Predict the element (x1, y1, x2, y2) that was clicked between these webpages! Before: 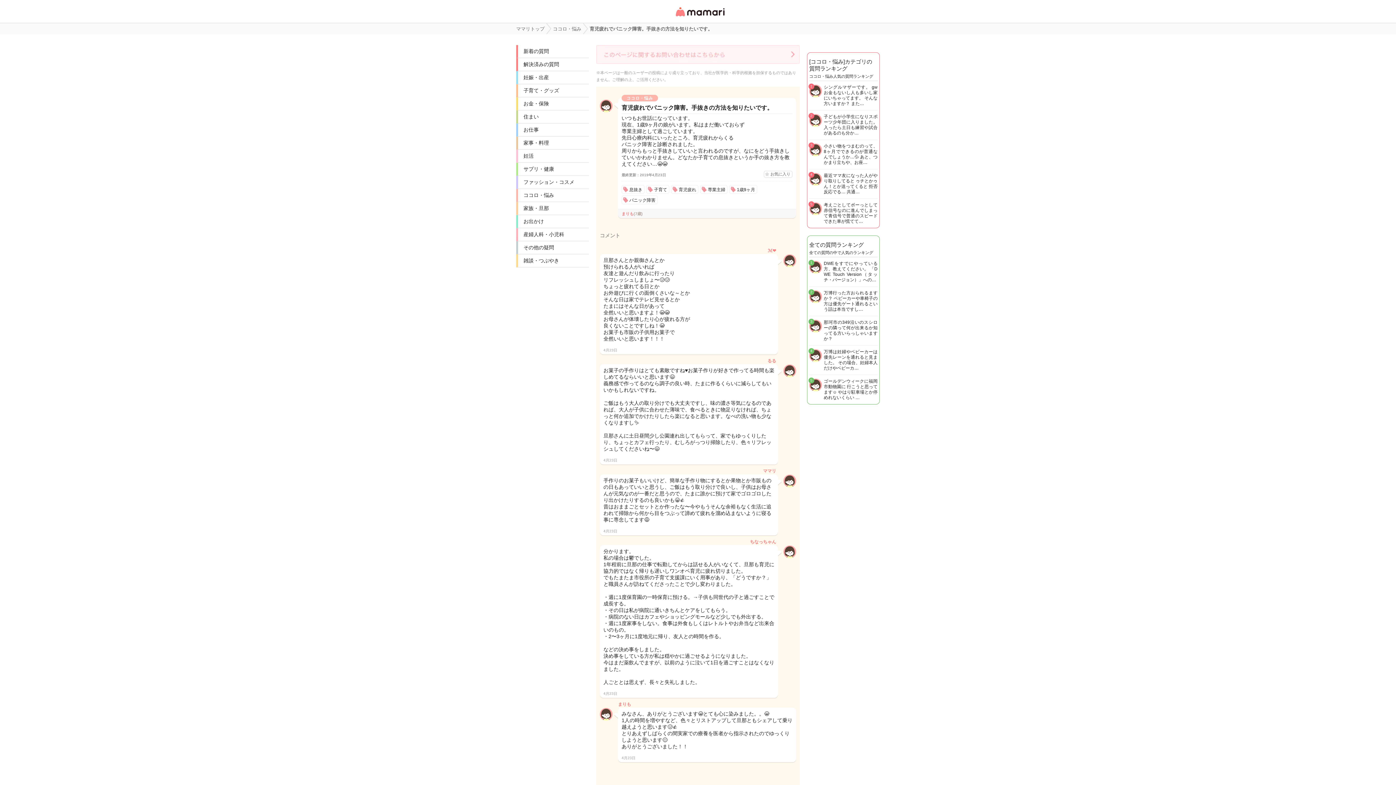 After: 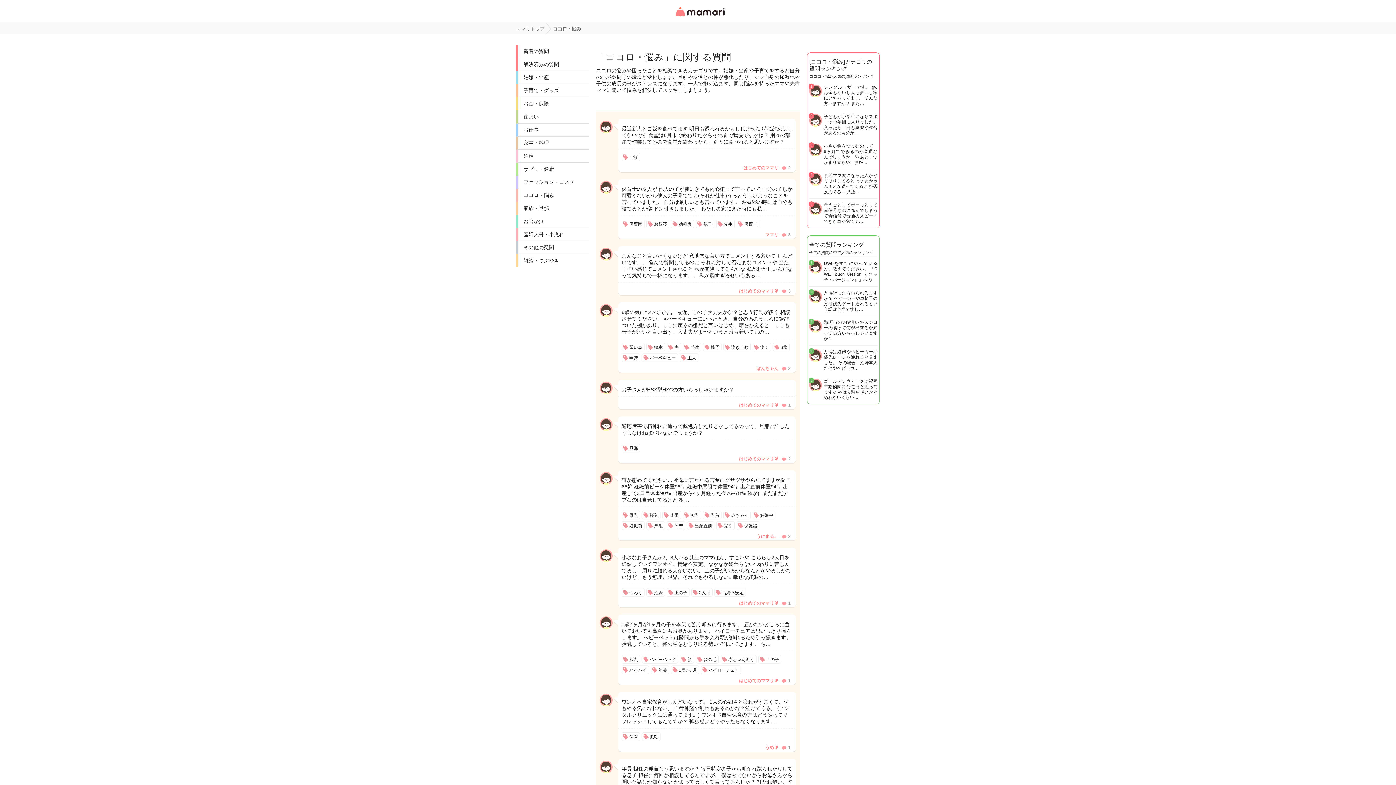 Action: label: ココロ・悩み bbox: (553, 23, 581, 34)